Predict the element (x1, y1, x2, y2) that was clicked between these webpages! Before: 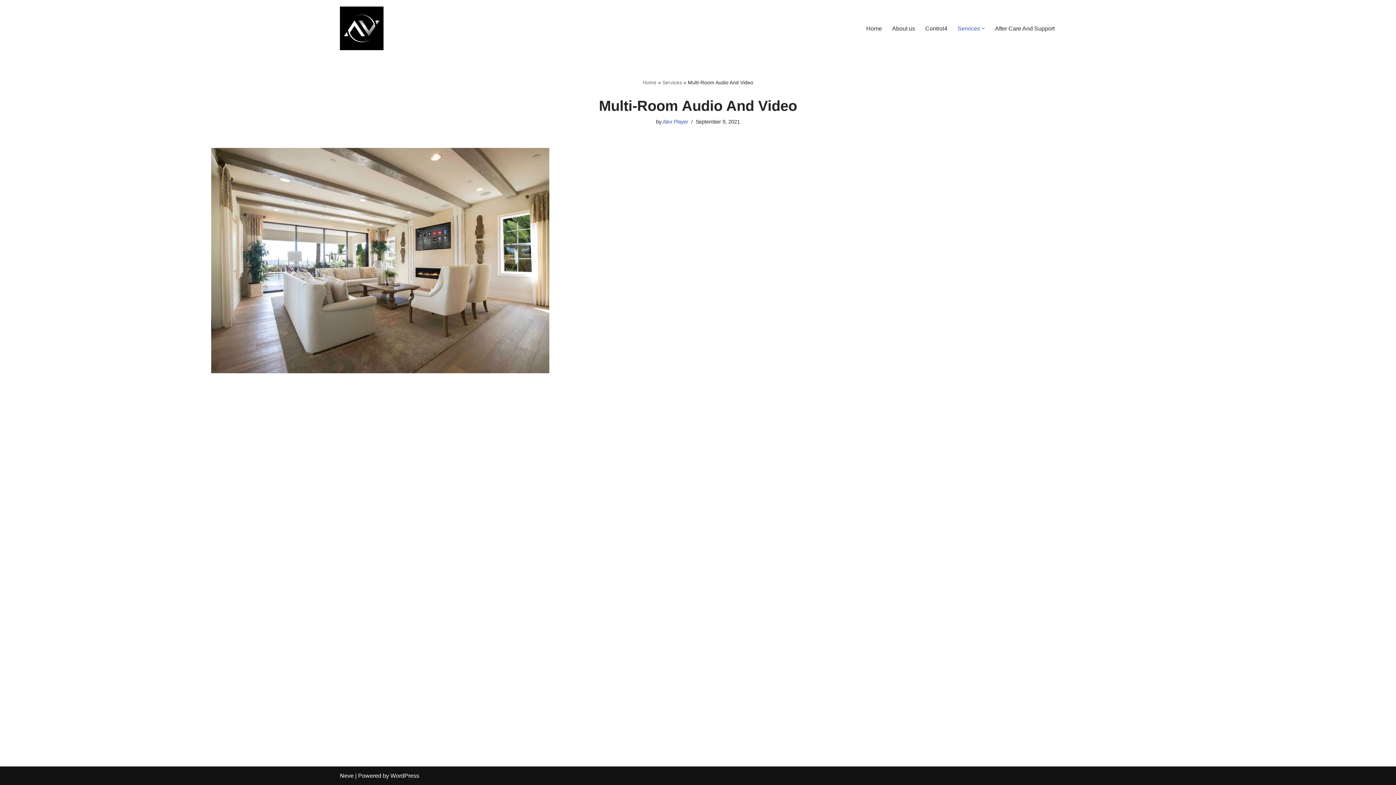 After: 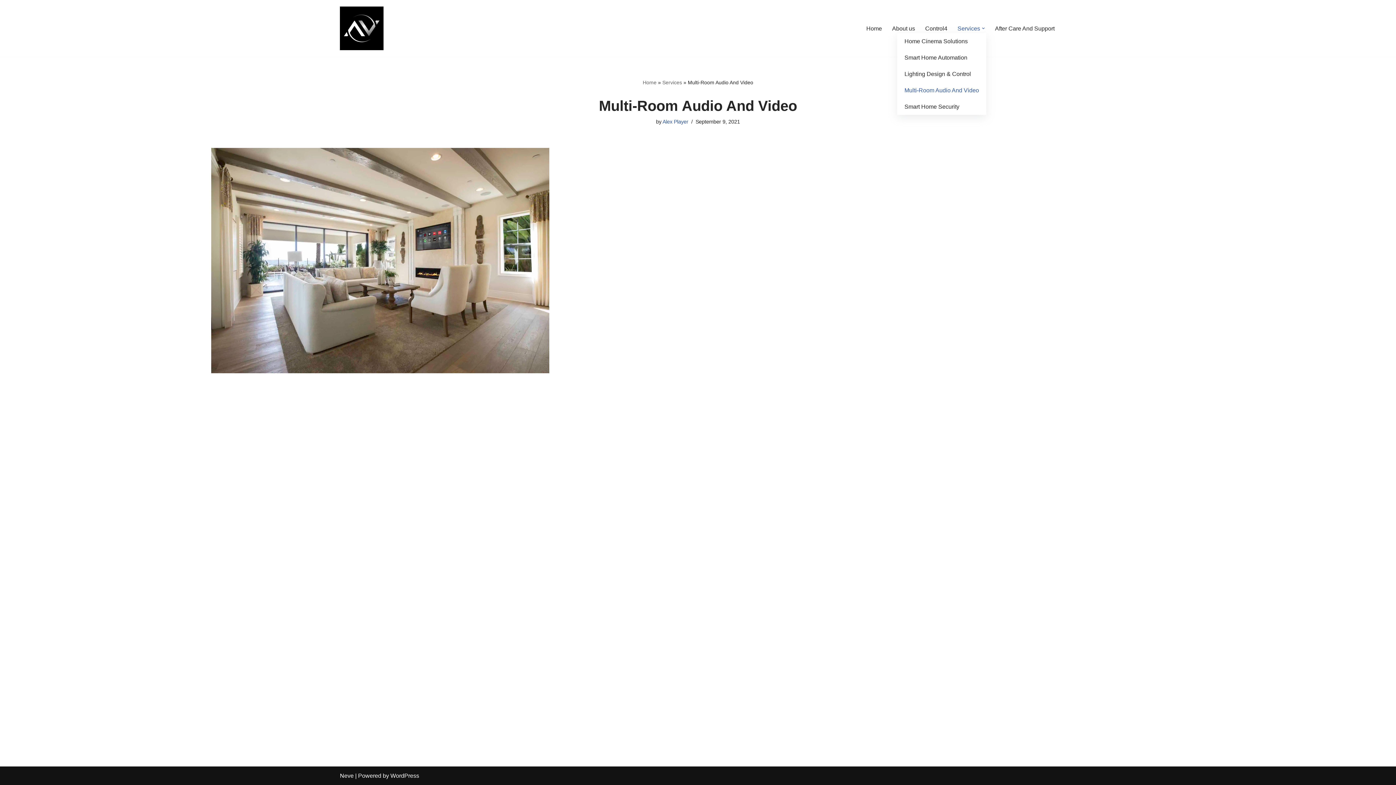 Action: label: Open Submenu bbox: (982, 26, 985, 29)